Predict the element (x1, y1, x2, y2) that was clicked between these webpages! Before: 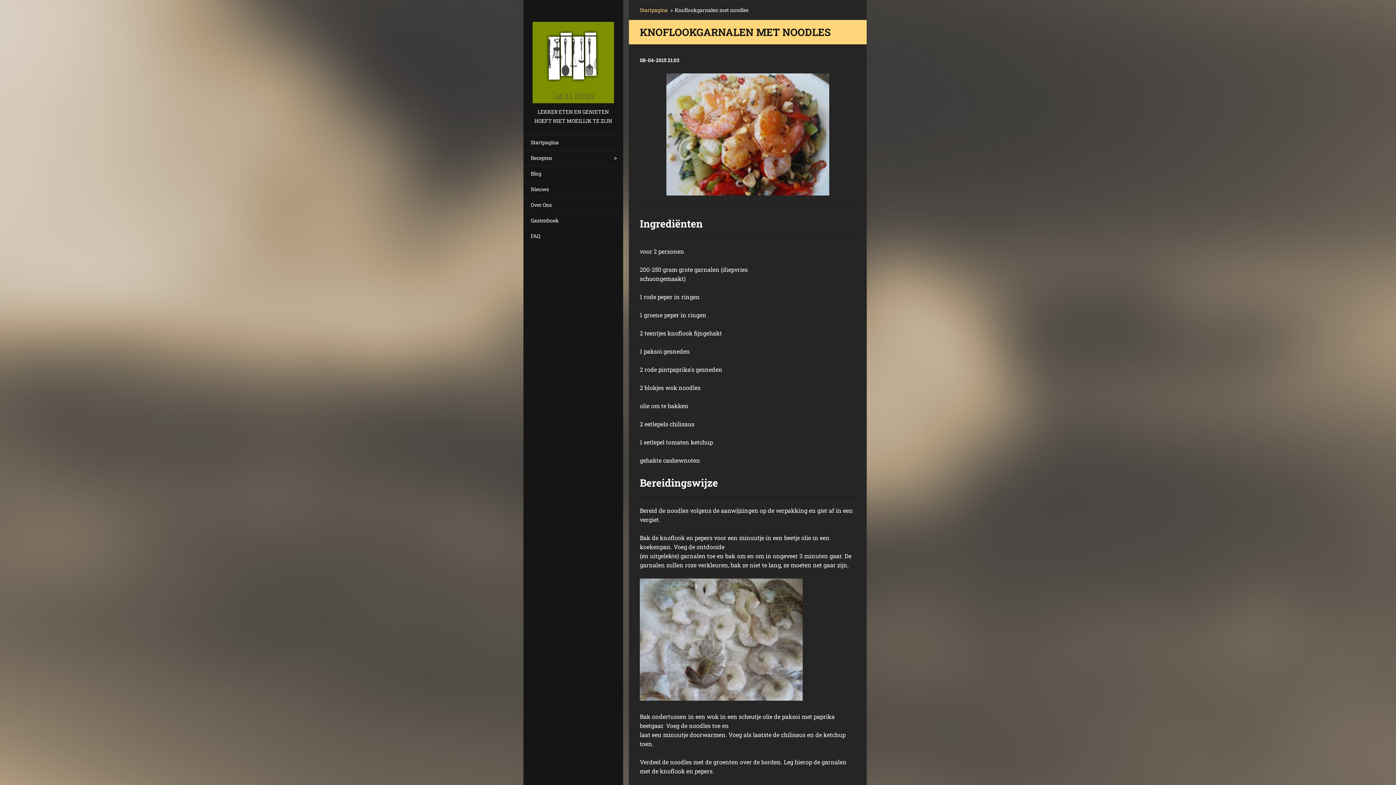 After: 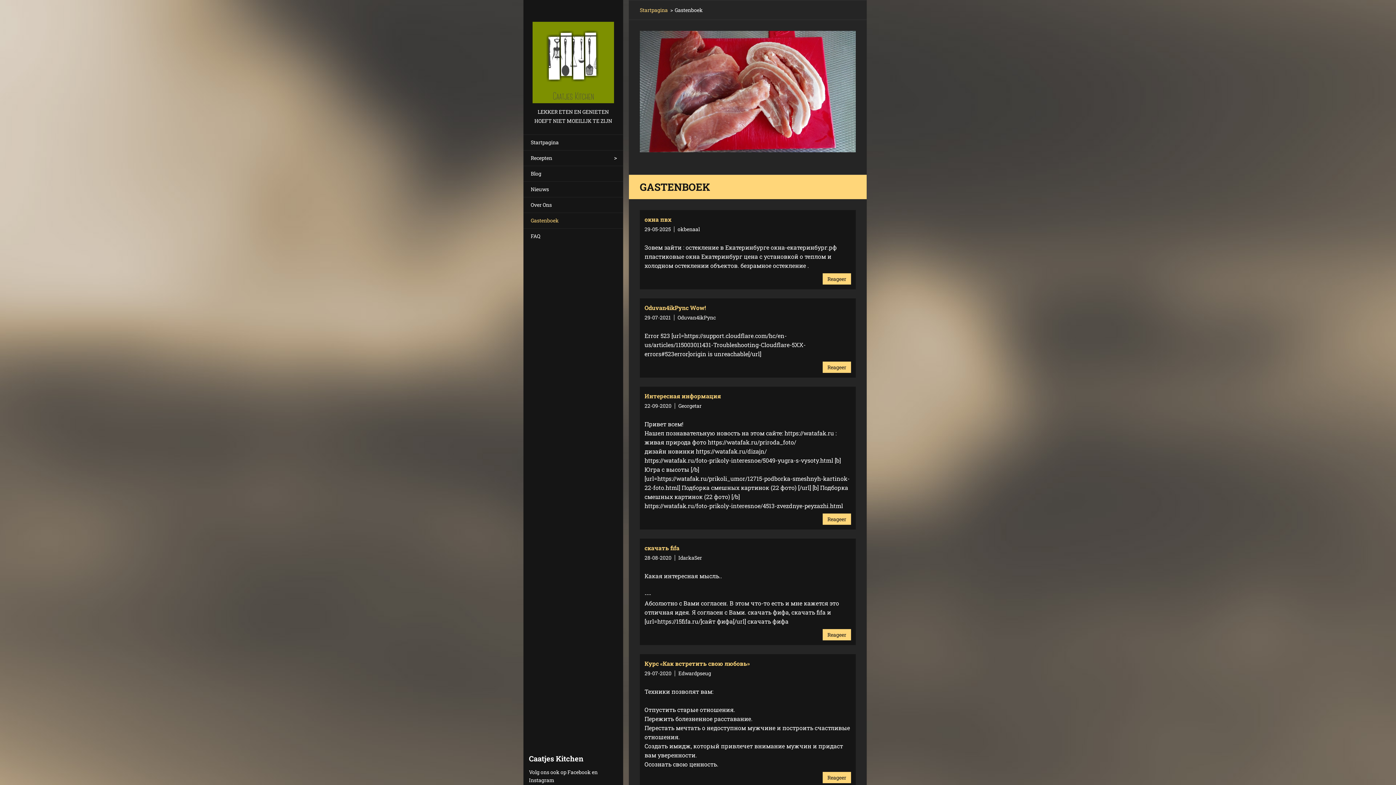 Action: bbox: (523, 212, 623, 228) label: Gastenboek